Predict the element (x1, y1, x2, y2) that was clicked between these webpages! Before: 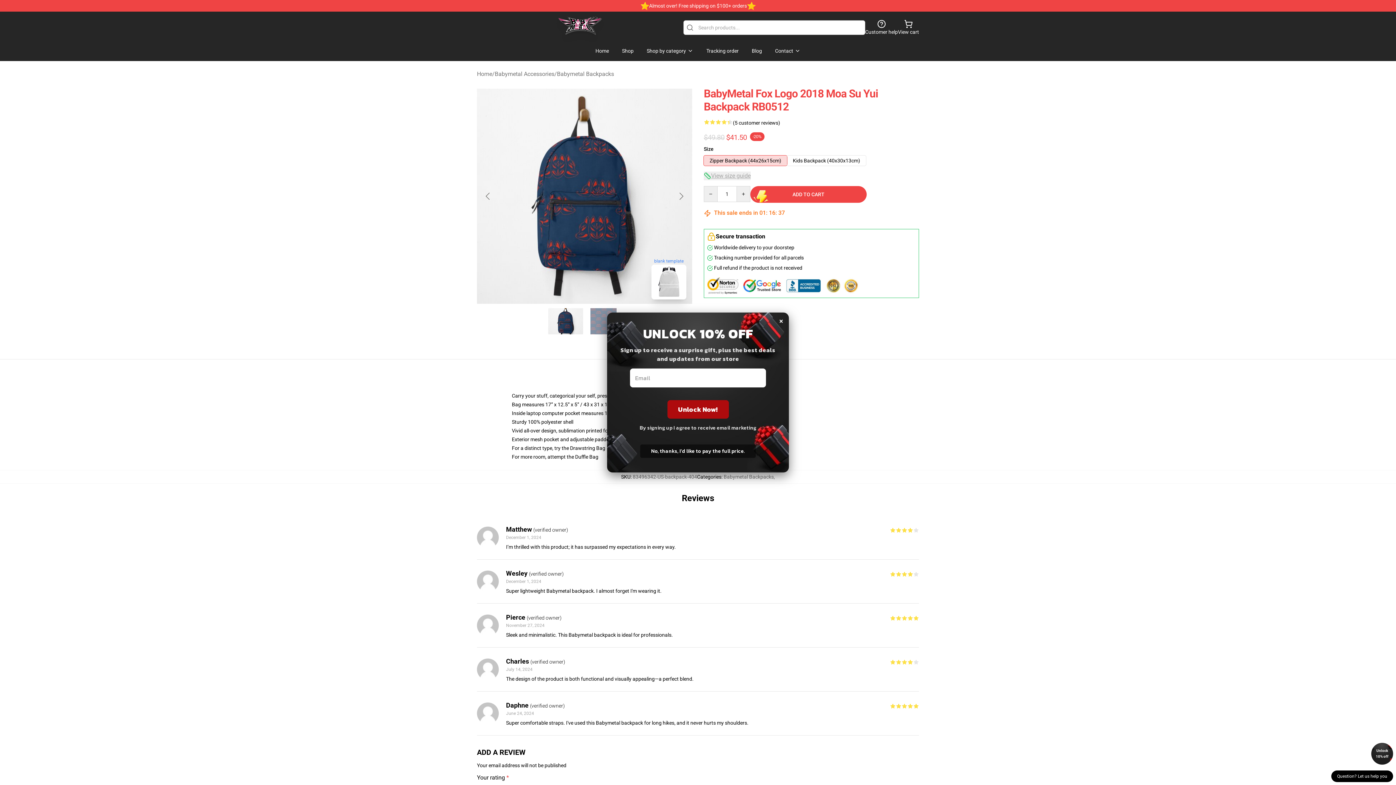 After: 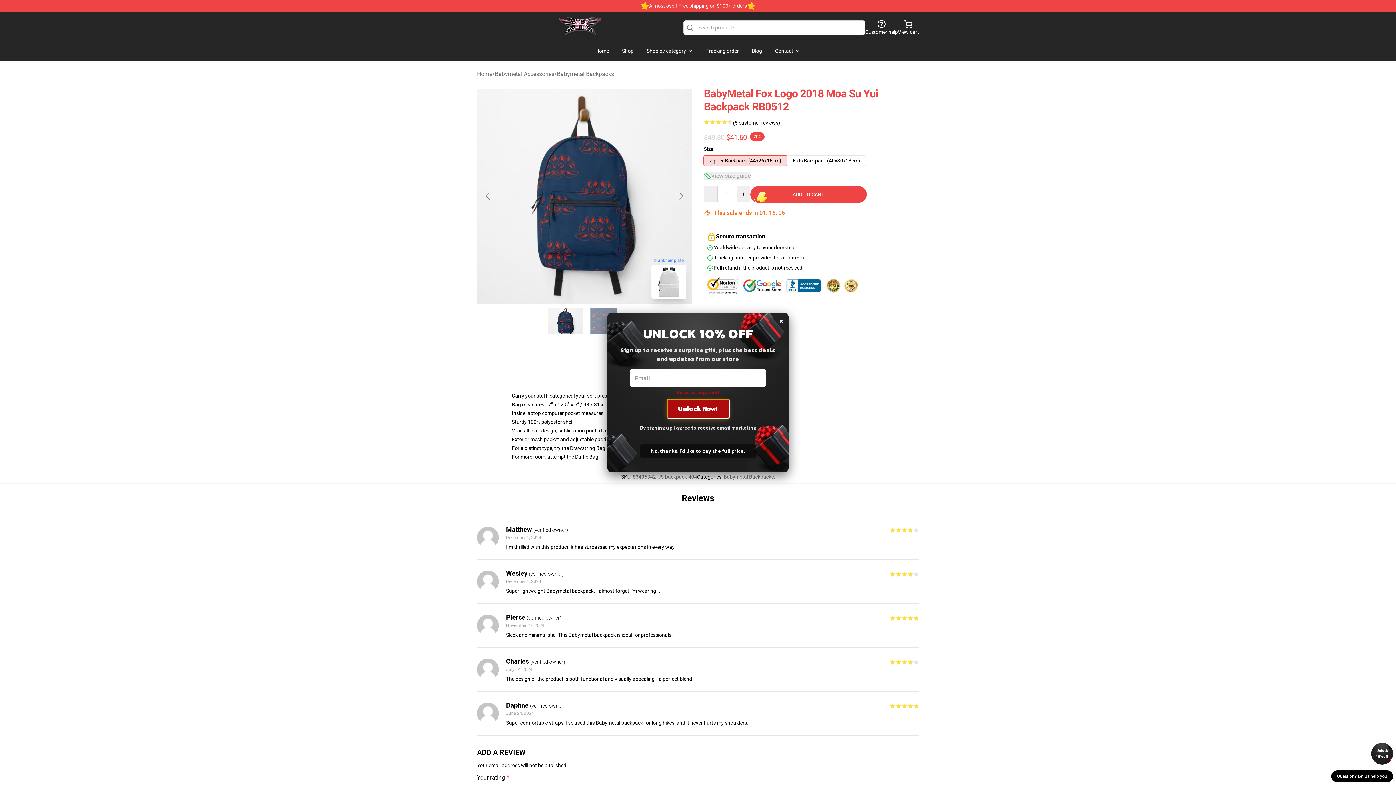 Action: label: Unlock Now! bbox: (667, 400, 728, 418)